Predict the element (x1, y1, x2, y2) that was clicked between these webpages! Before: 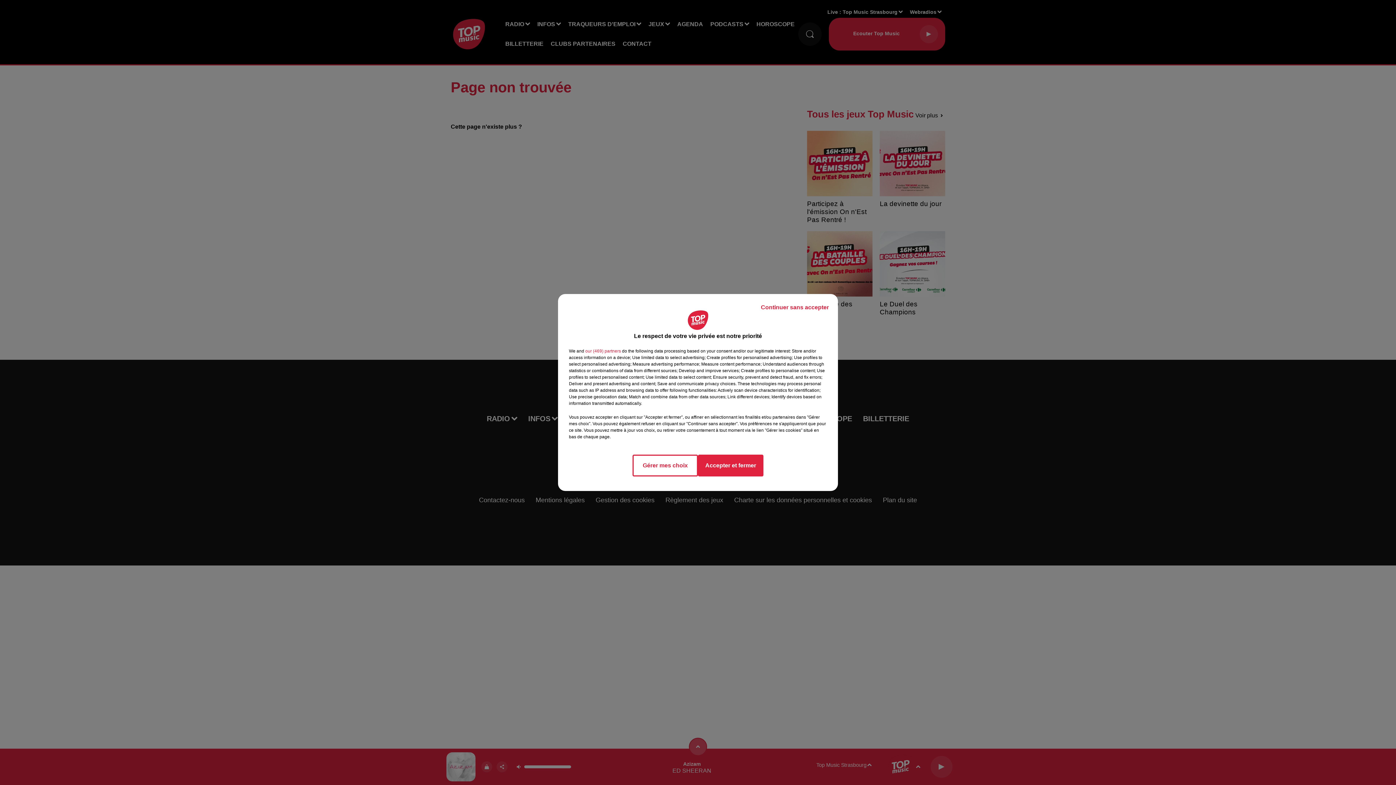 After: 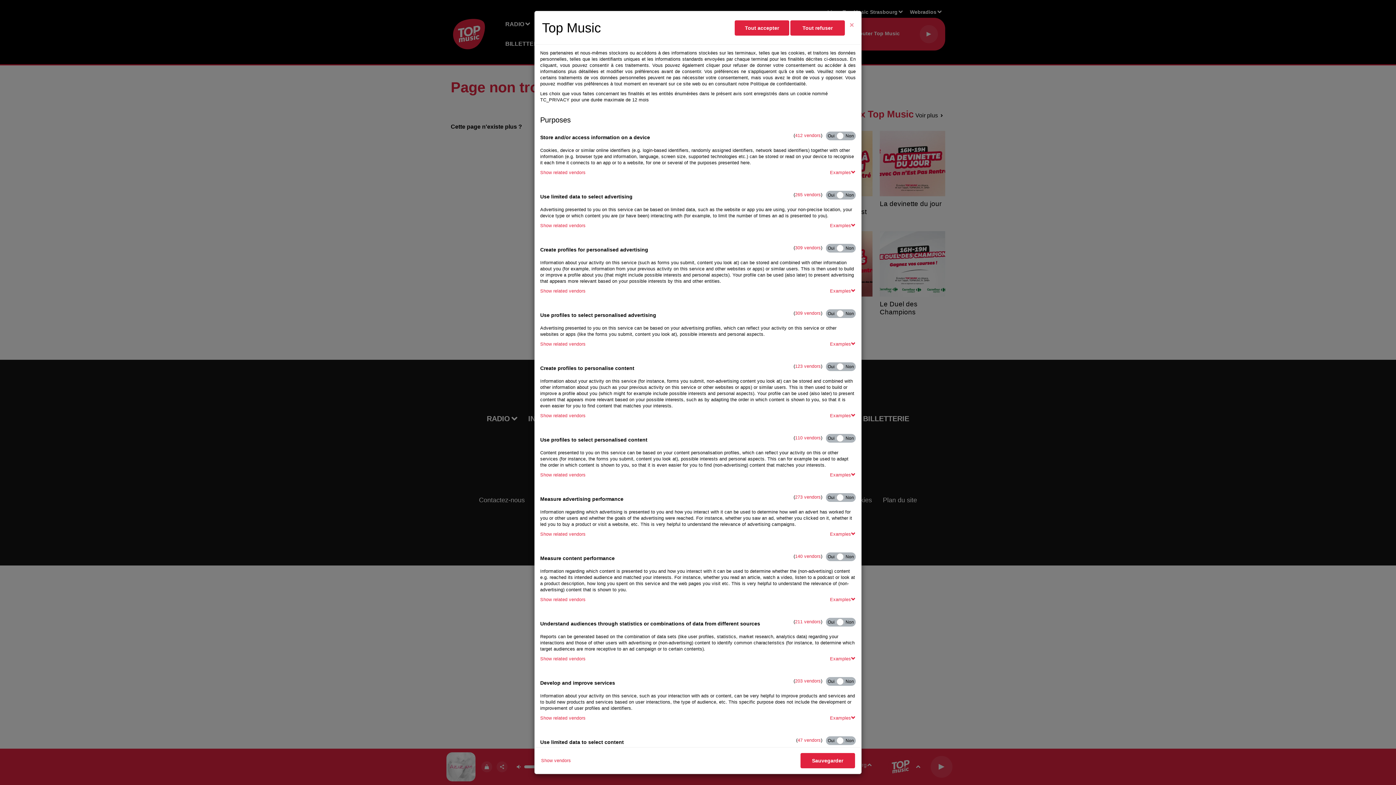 Action: bbox: (632, 454, 698, 476) label: Gérer mes choix